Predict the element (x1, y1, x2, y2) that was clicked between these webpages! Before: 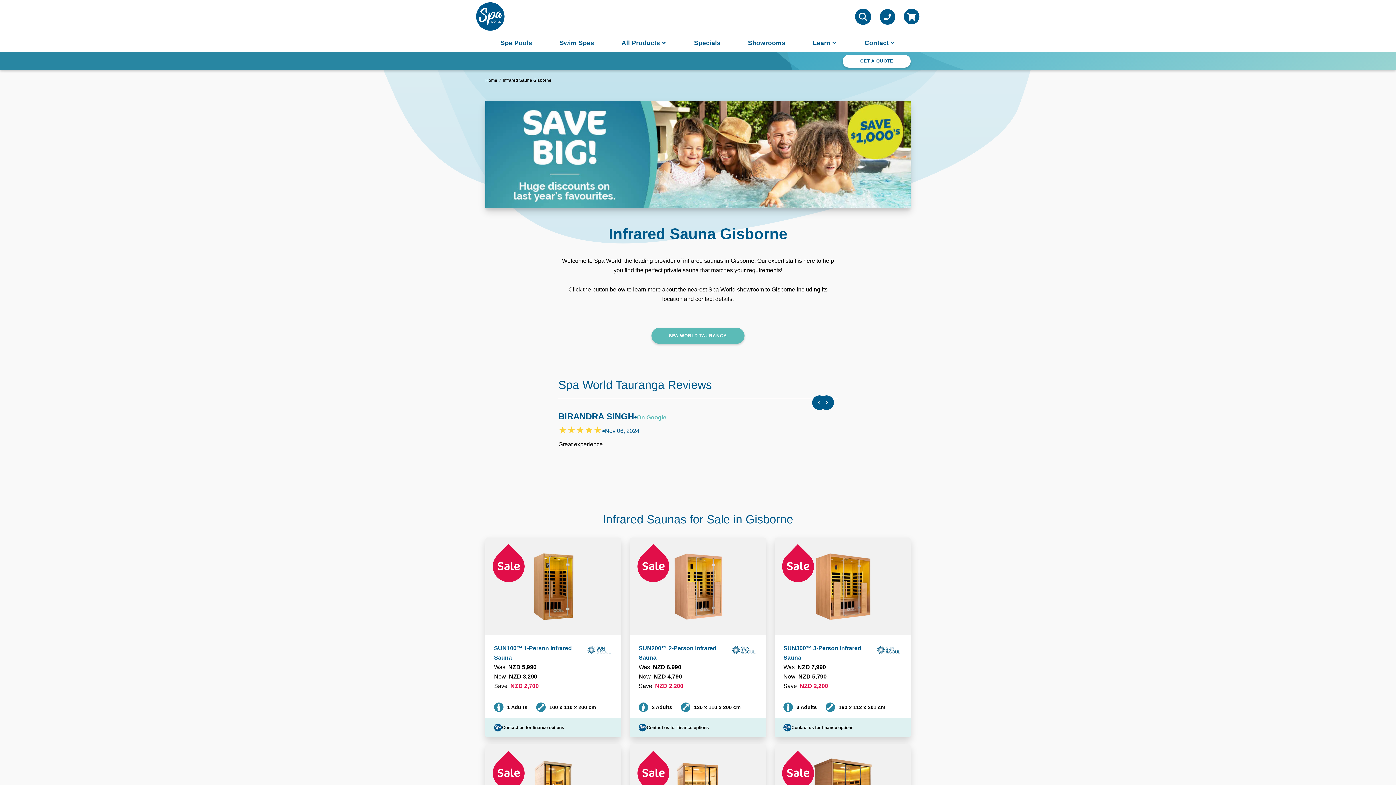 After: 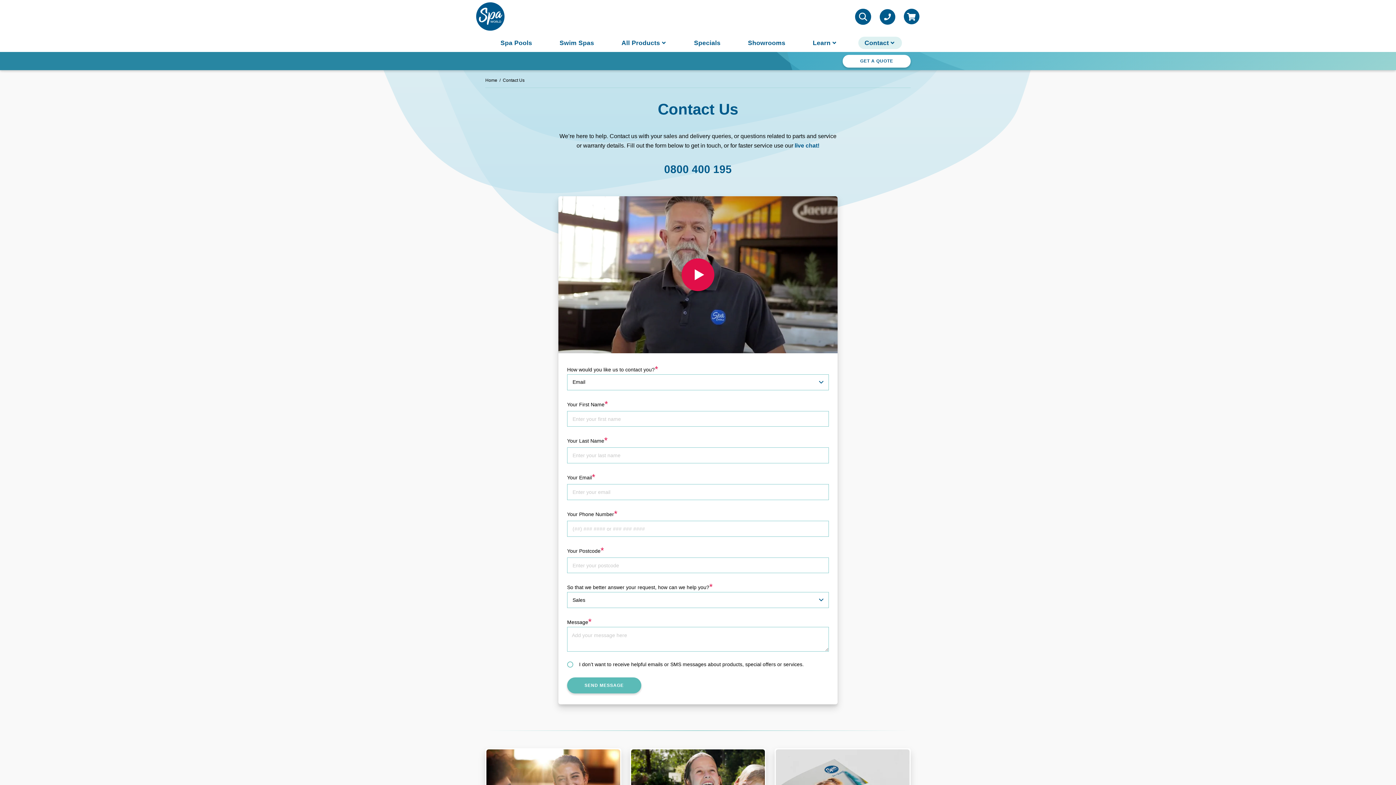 Action: bbox: (858, 36, 902, 49) label: Contact